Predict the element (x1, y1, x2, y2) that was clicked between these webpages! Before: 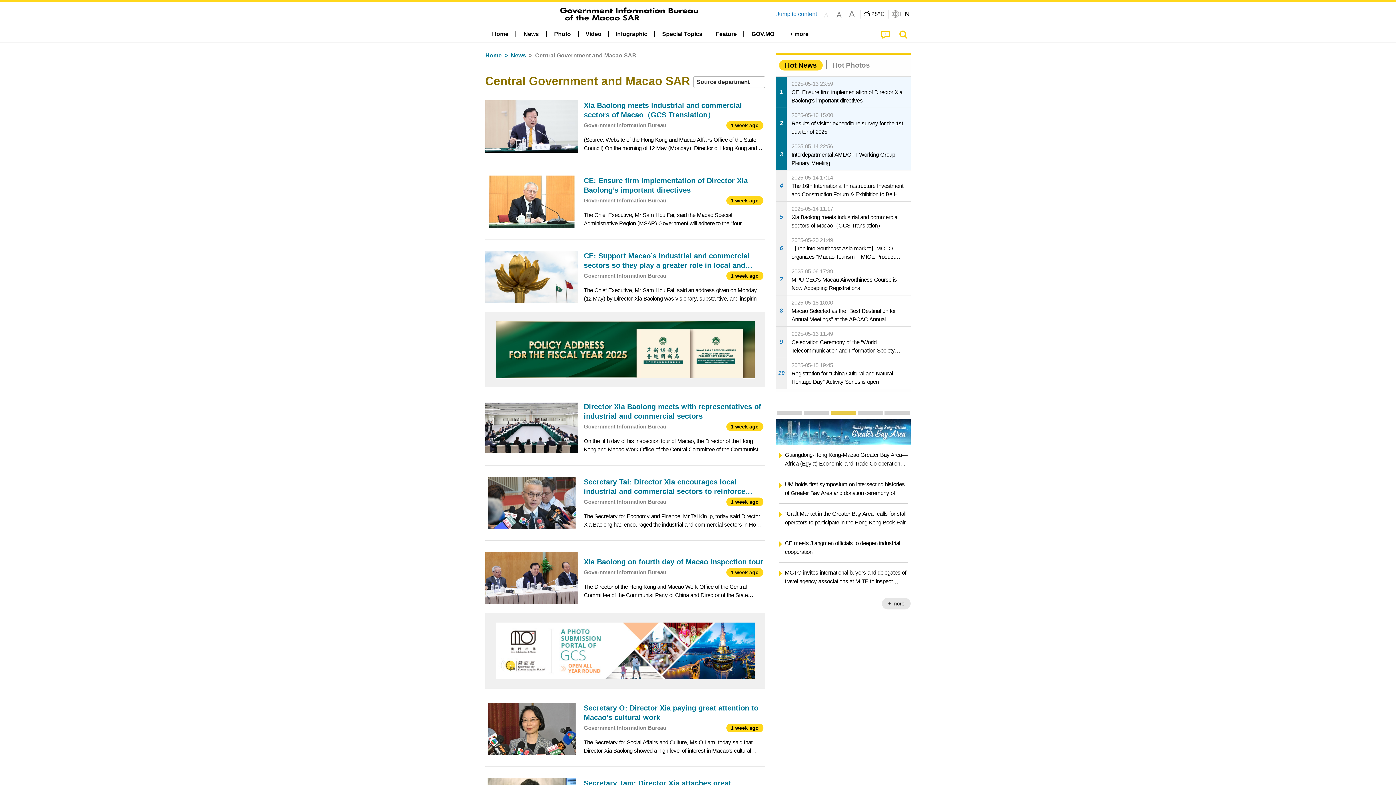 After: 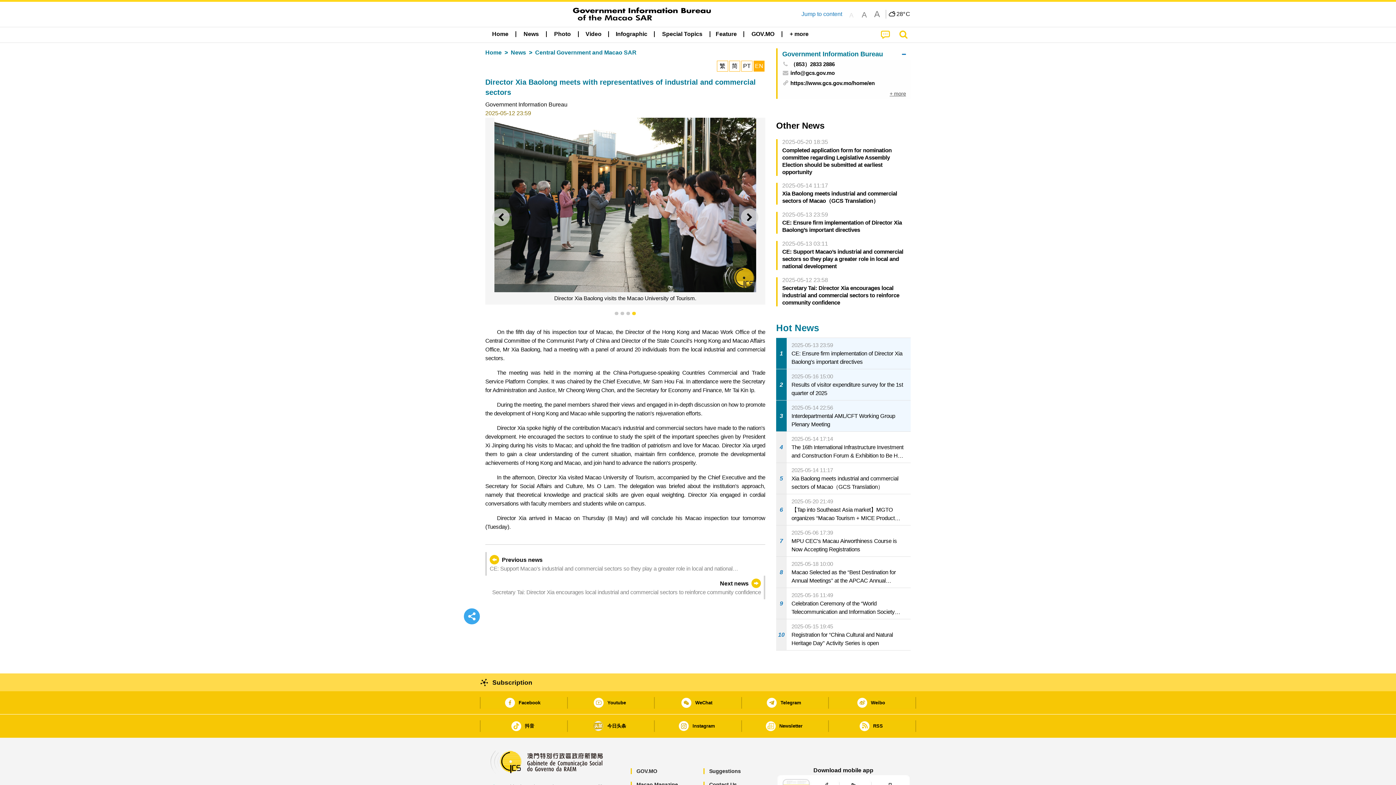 Action: label: Director Xia Baolong meets with representatives of industrial and commercial sectors
Government Information Bureau
1 week ago
On the fifth day of his inspection tour of Macao, the Director of the Hong Kong and Macao Work Office of the Central Committee of the Communist Party of China and Director of the State Council’s Hong Kong and Macao Affairs Office, Mr Xia Baolong, had bbox: (485, 396, 765, 459)